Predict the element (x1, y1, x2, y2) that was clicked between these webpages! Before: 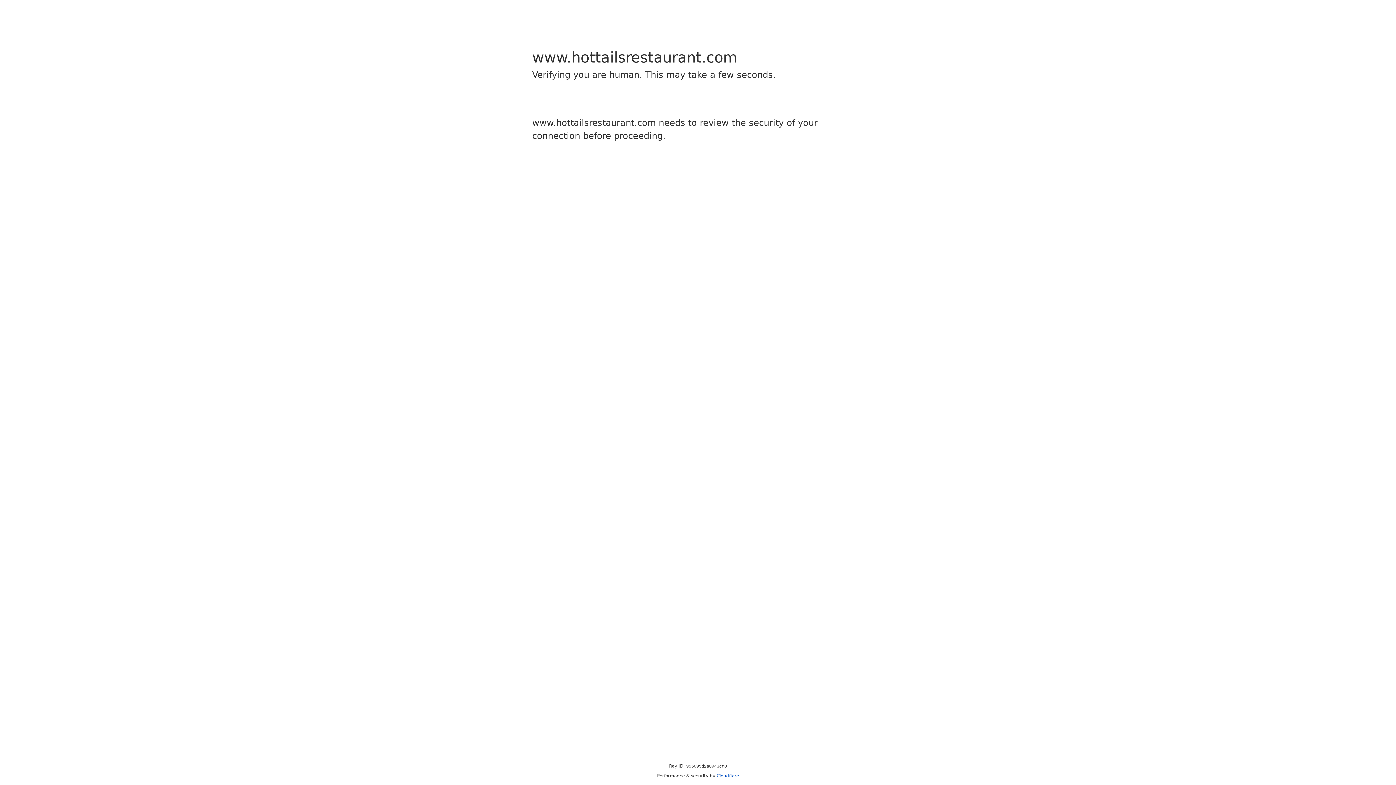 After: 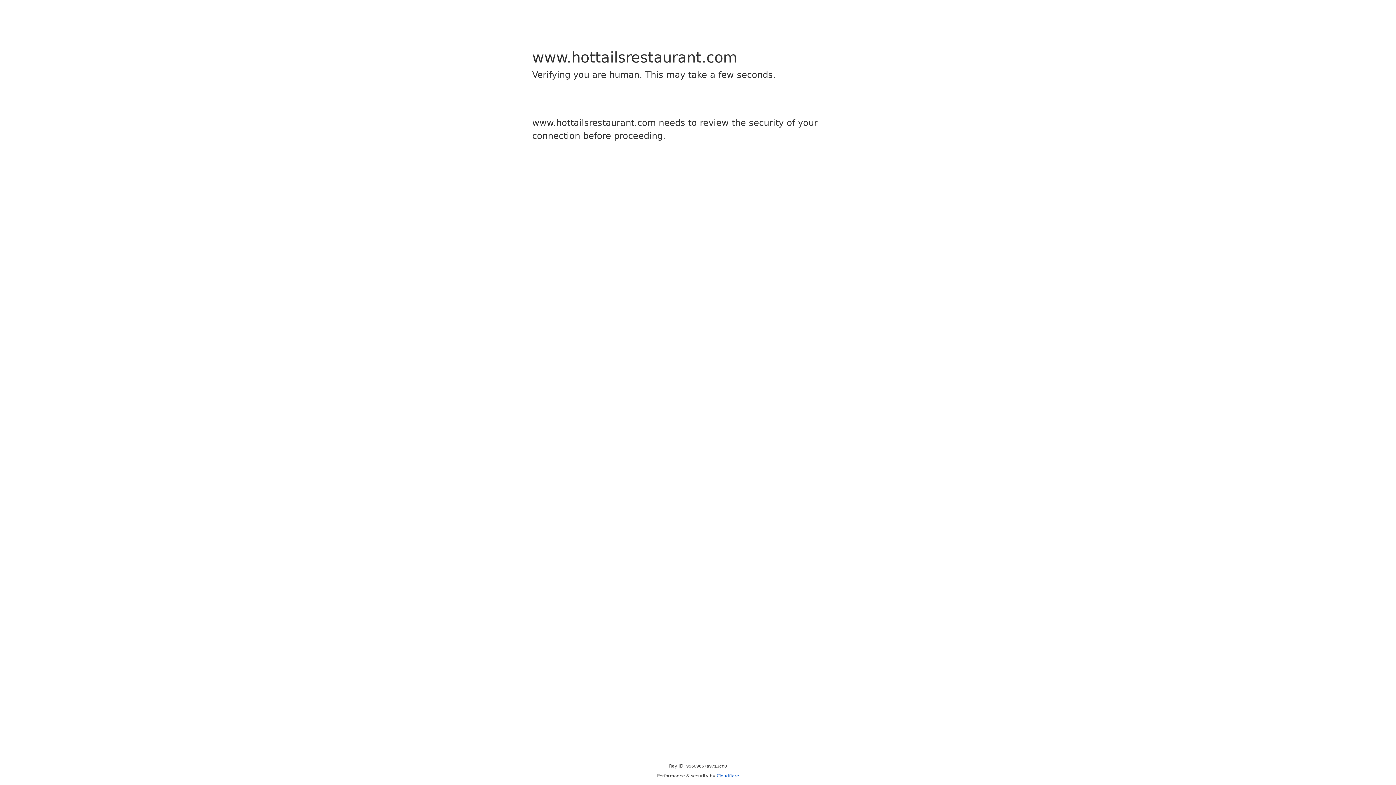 Action: bbox: (716, 773, 739, 778) label: Cloudflare